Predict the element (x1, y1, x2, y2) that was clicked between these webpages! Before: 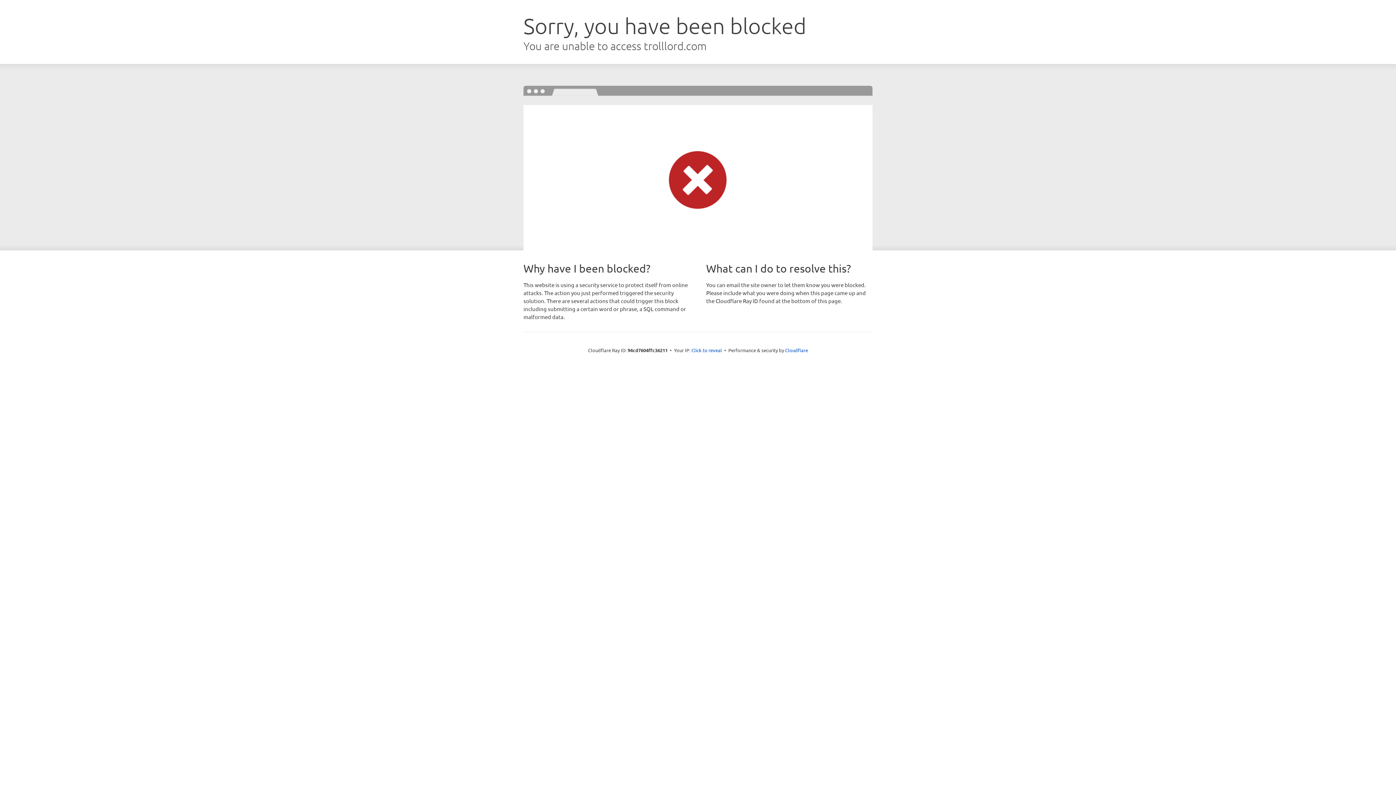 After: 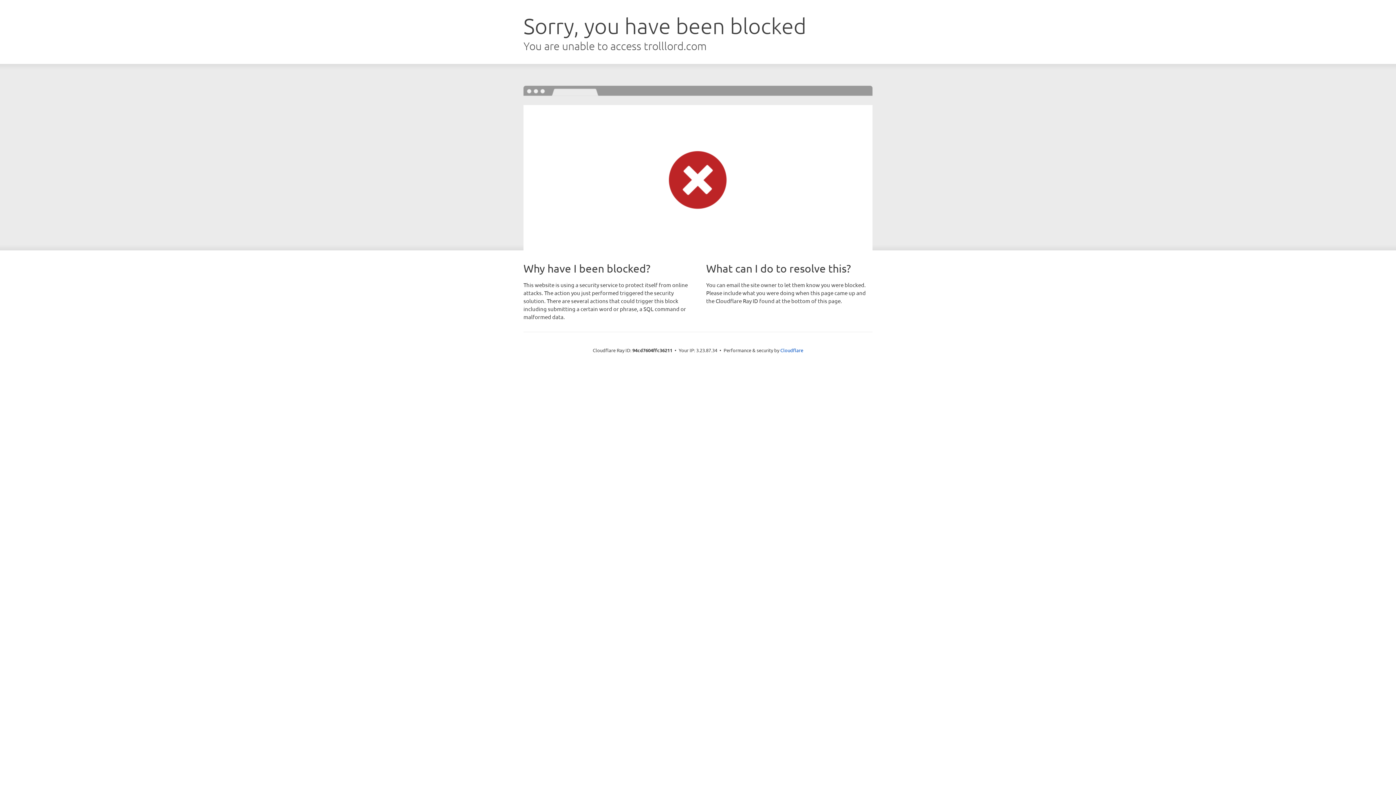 Action: bbox: (691, 346, 722, 353) label: Click to reveal